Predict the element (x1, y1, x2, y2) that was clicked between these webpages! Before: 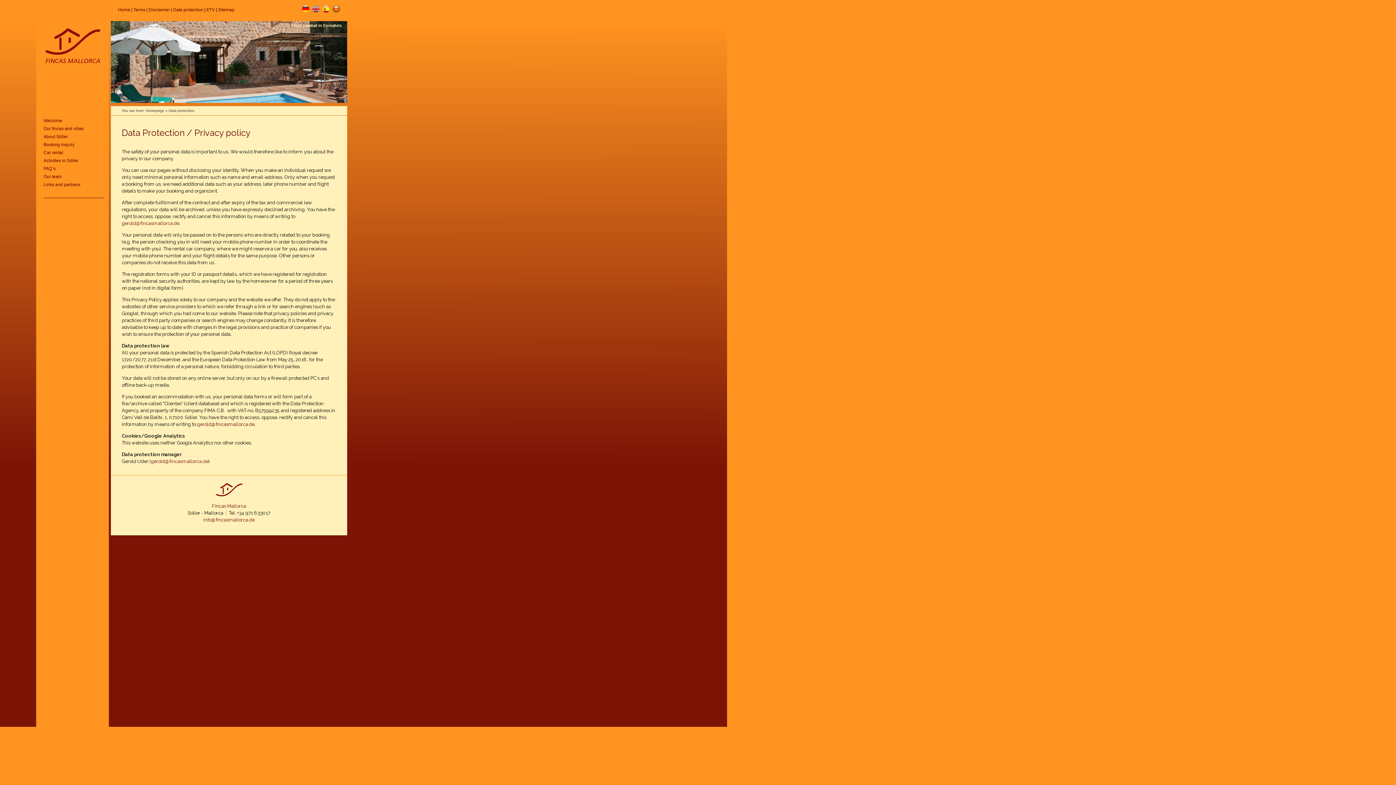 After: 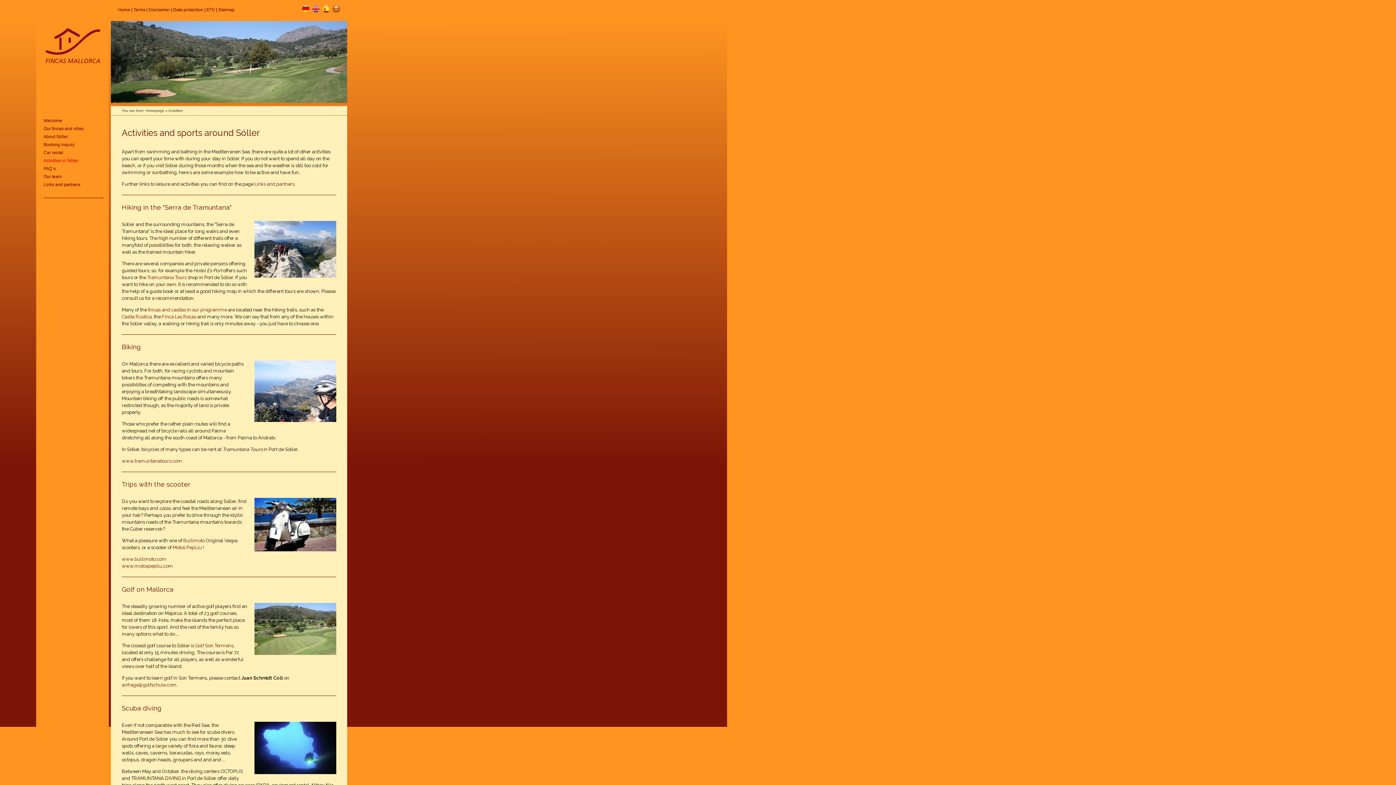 Action: bbox: (43, 157, 103, 165) label: Activities in Sóller